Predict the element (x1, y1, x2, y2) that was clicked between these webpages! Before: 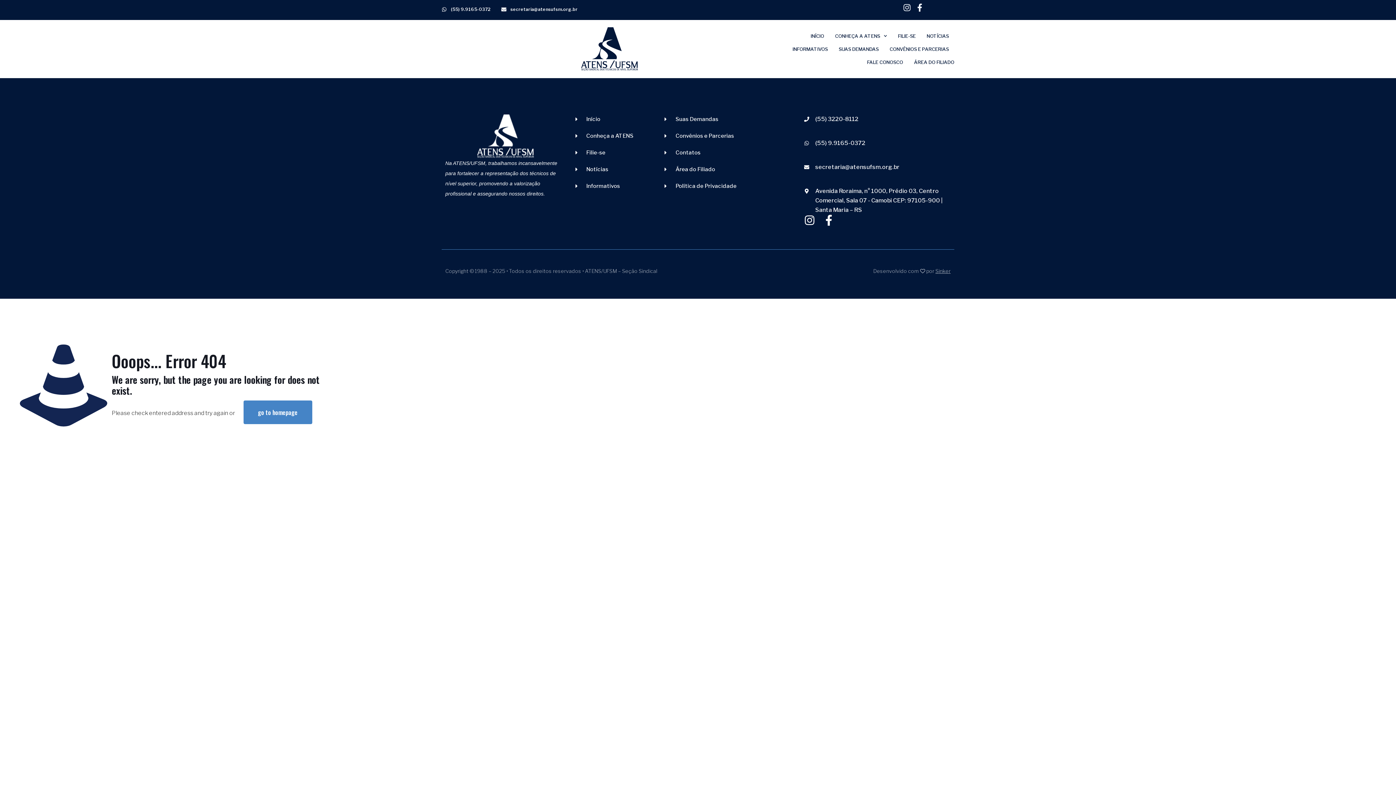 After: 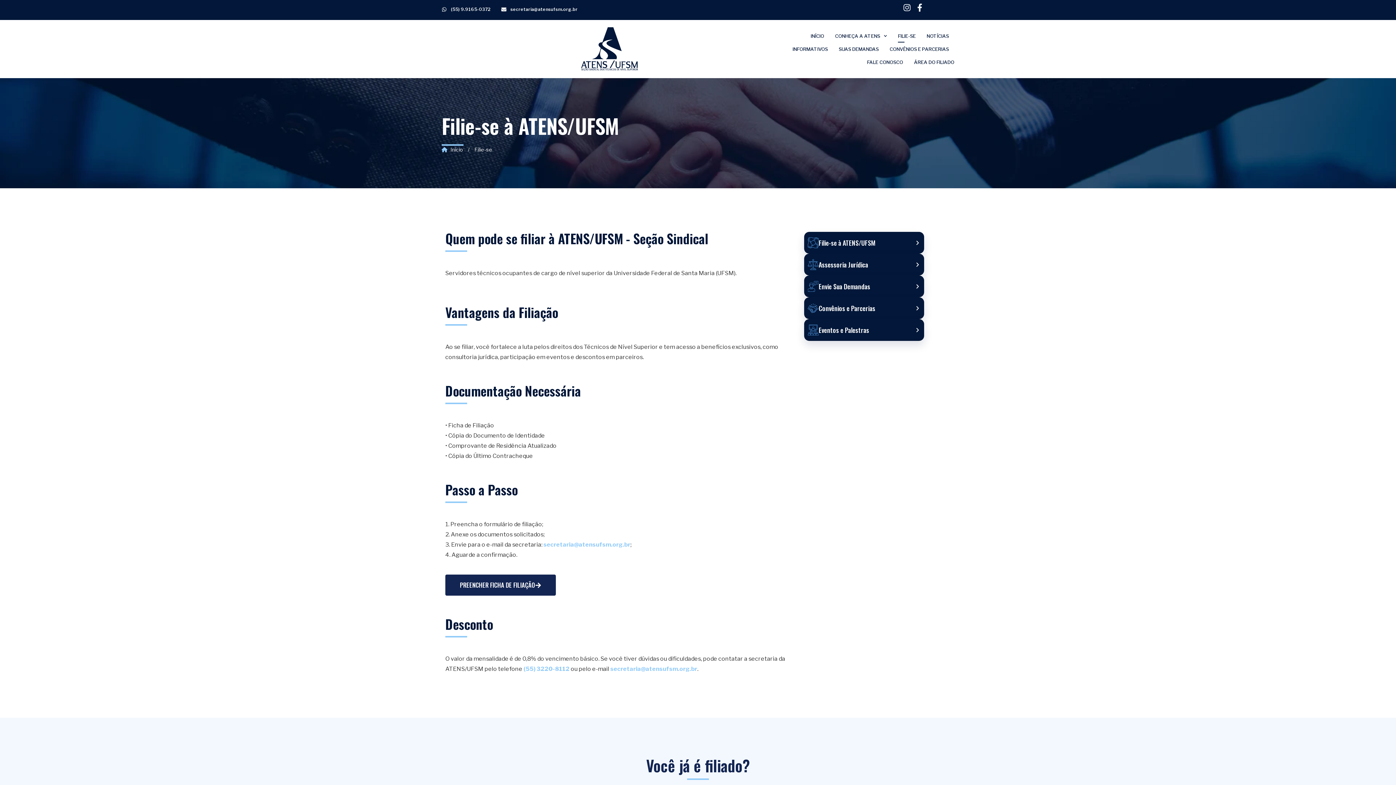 Action: label: Filie-se bbox: (573, 148, 663, 157)